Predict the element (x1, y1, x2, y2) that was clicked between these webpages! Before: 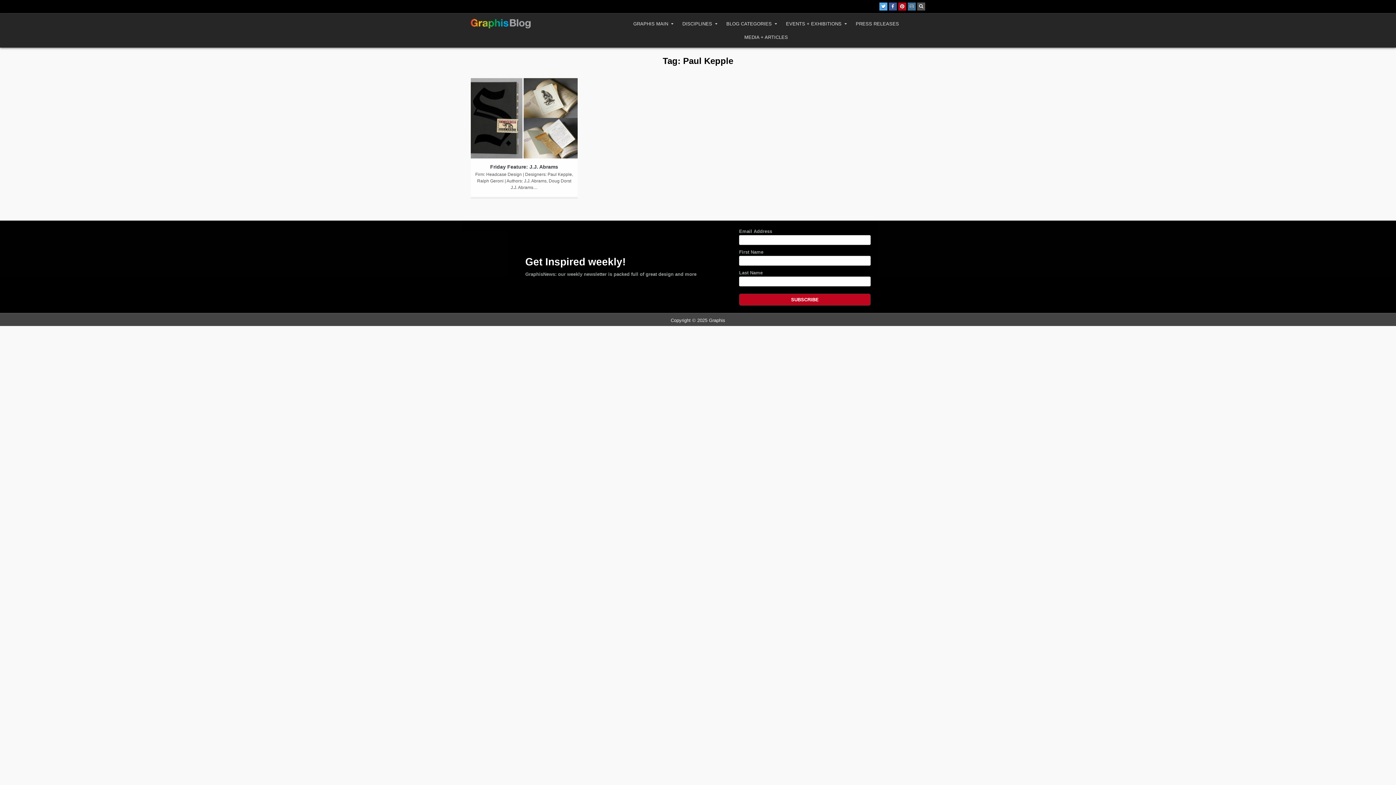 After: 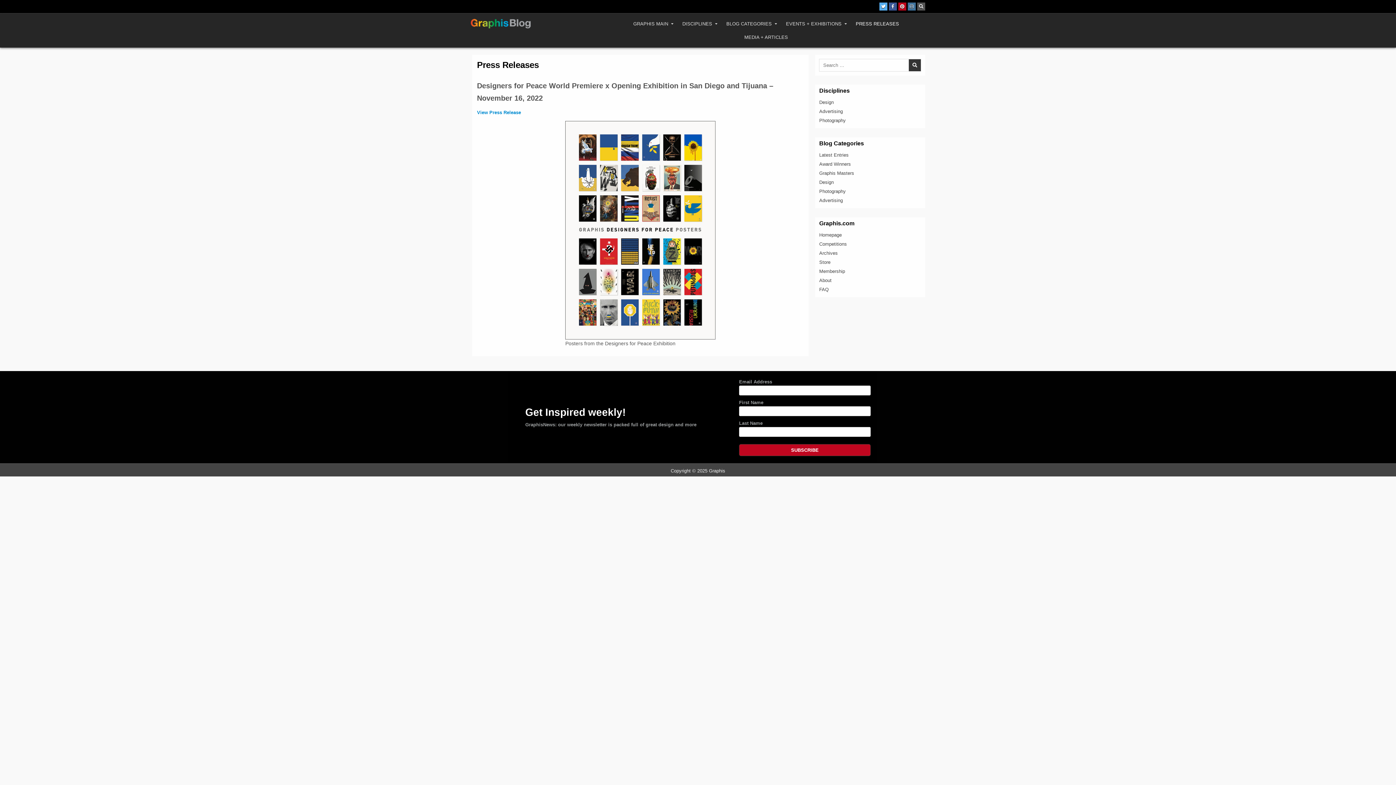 Action: bbox: (851, 17, 903, 30) label: PRESS RELEASES